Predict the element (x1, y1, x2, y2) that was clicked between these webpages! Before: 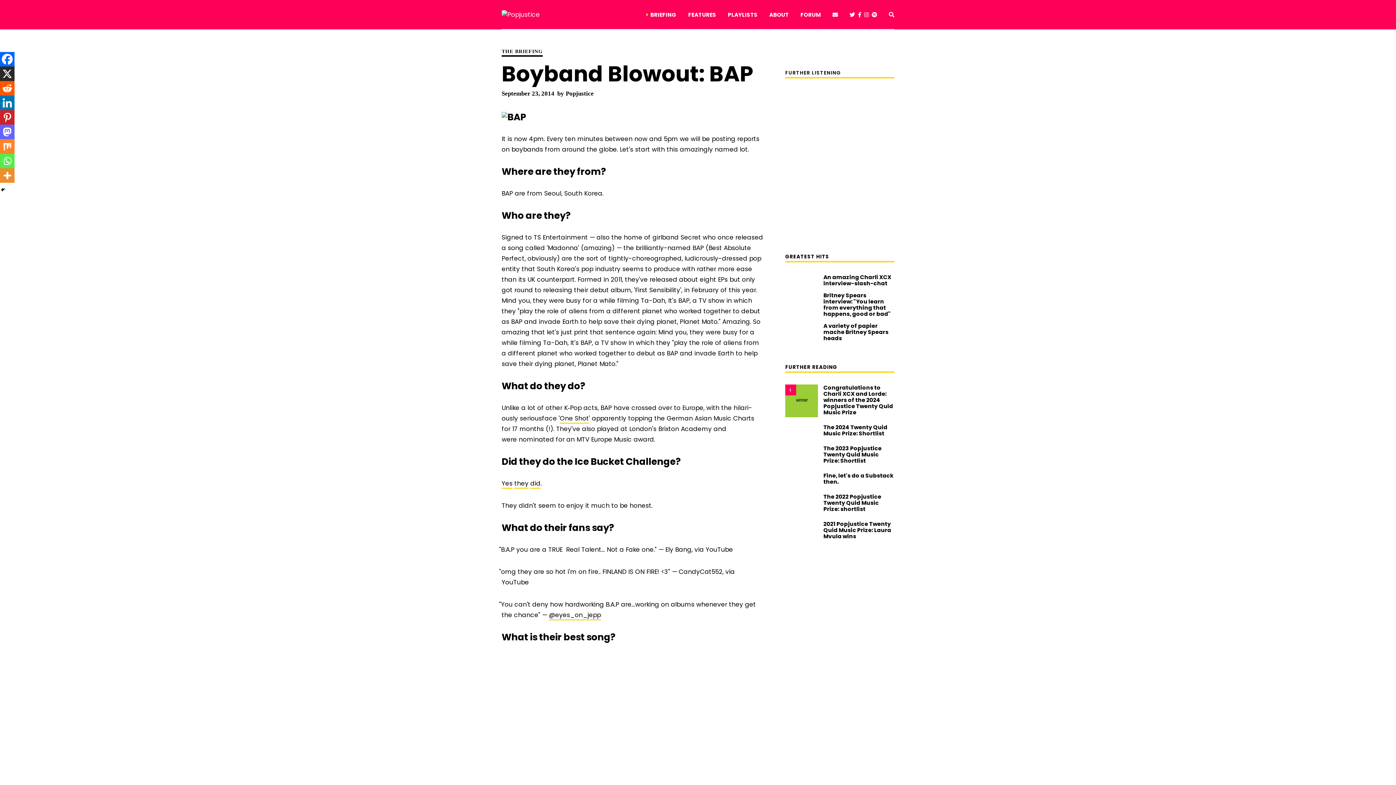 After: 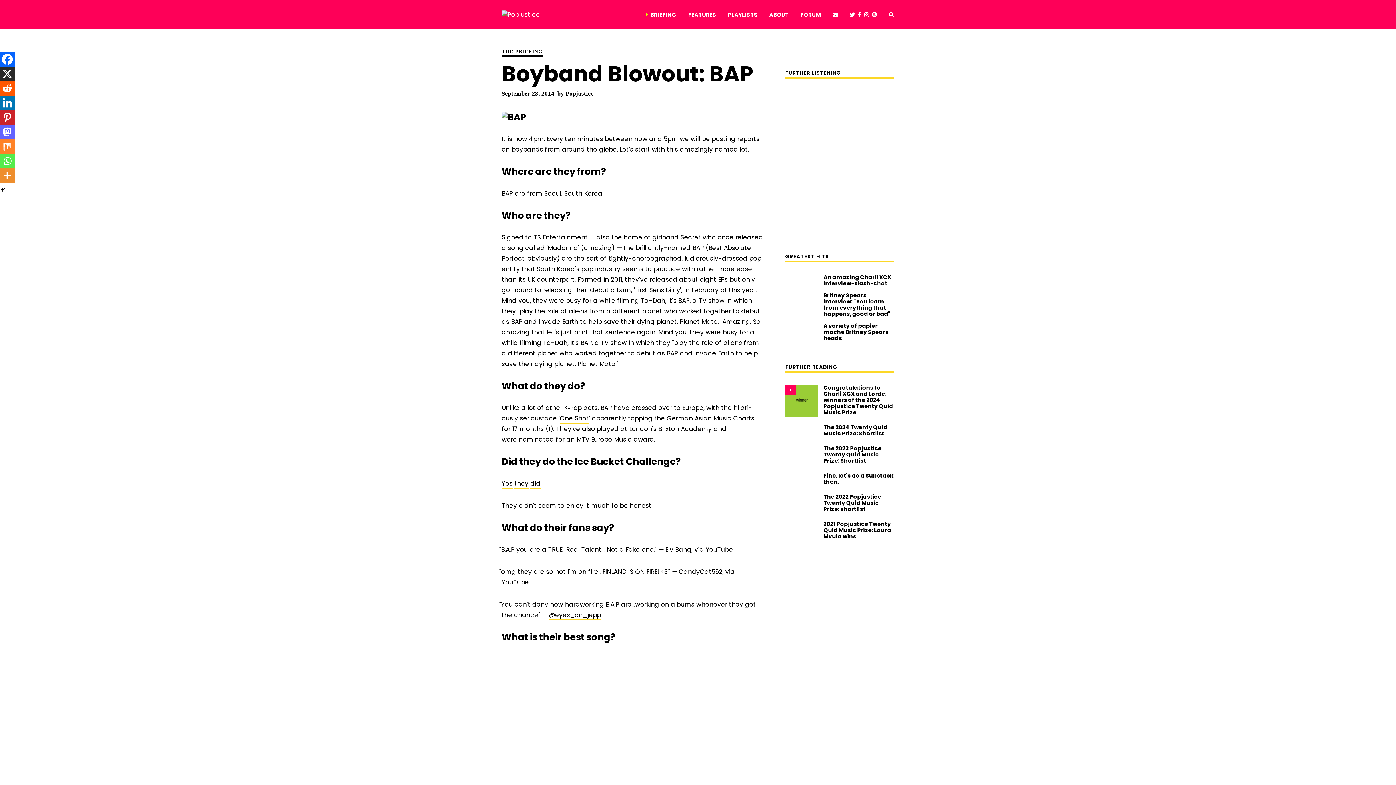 Action: label: Reddit bbox: (0, 81, 14, 95)